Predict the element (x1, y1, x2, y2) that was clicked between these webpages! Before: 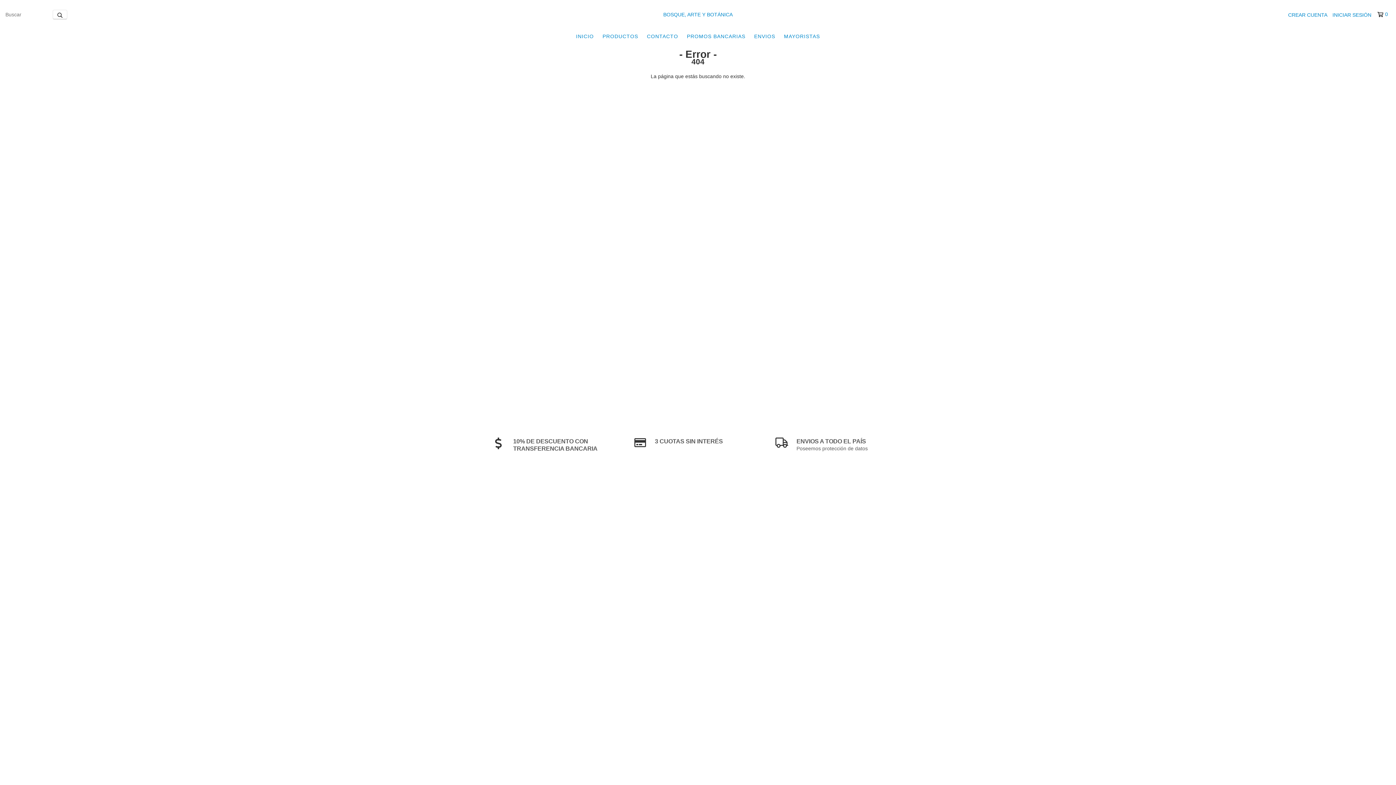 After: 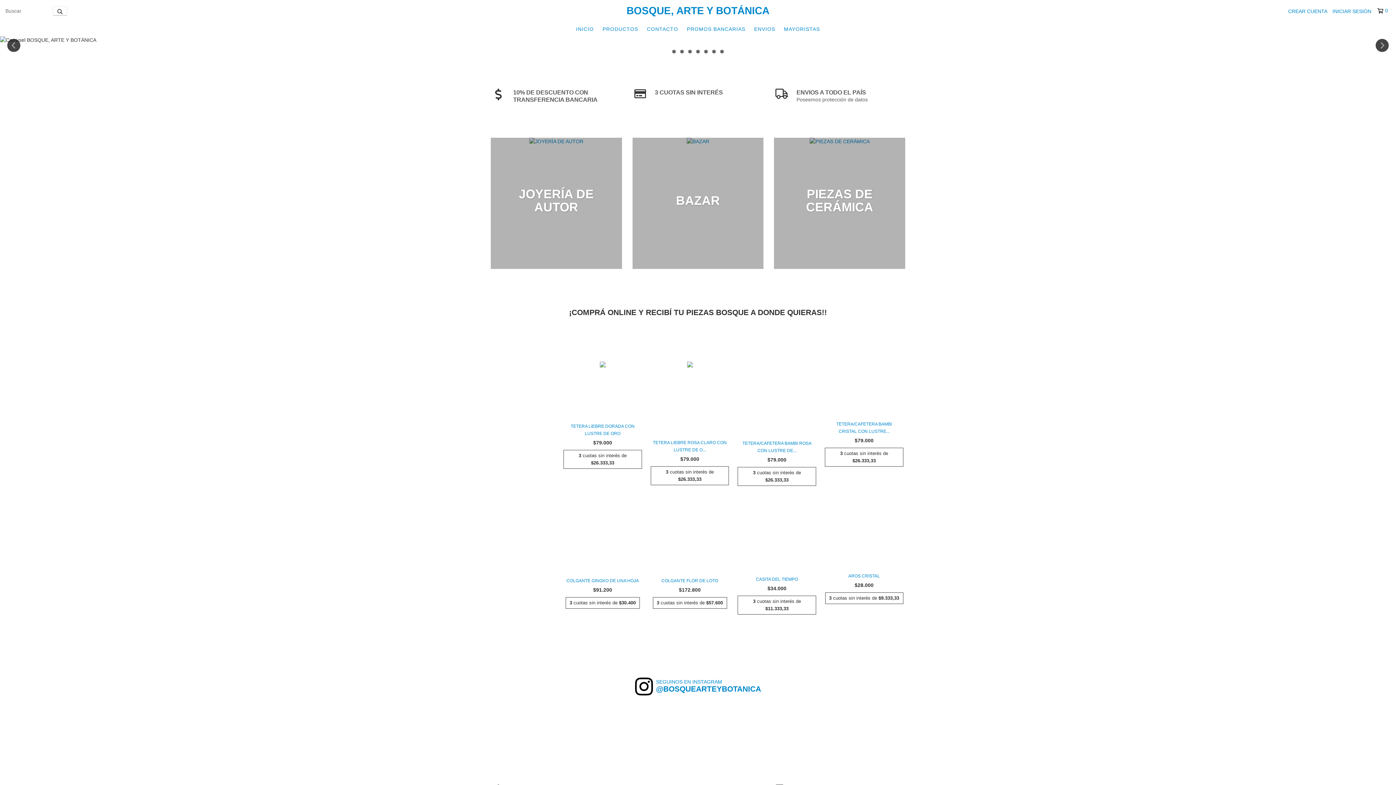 Action: bbox: (479, 7, 917, 21) label: BOSQUE, ARTE Y BOTÁNICA